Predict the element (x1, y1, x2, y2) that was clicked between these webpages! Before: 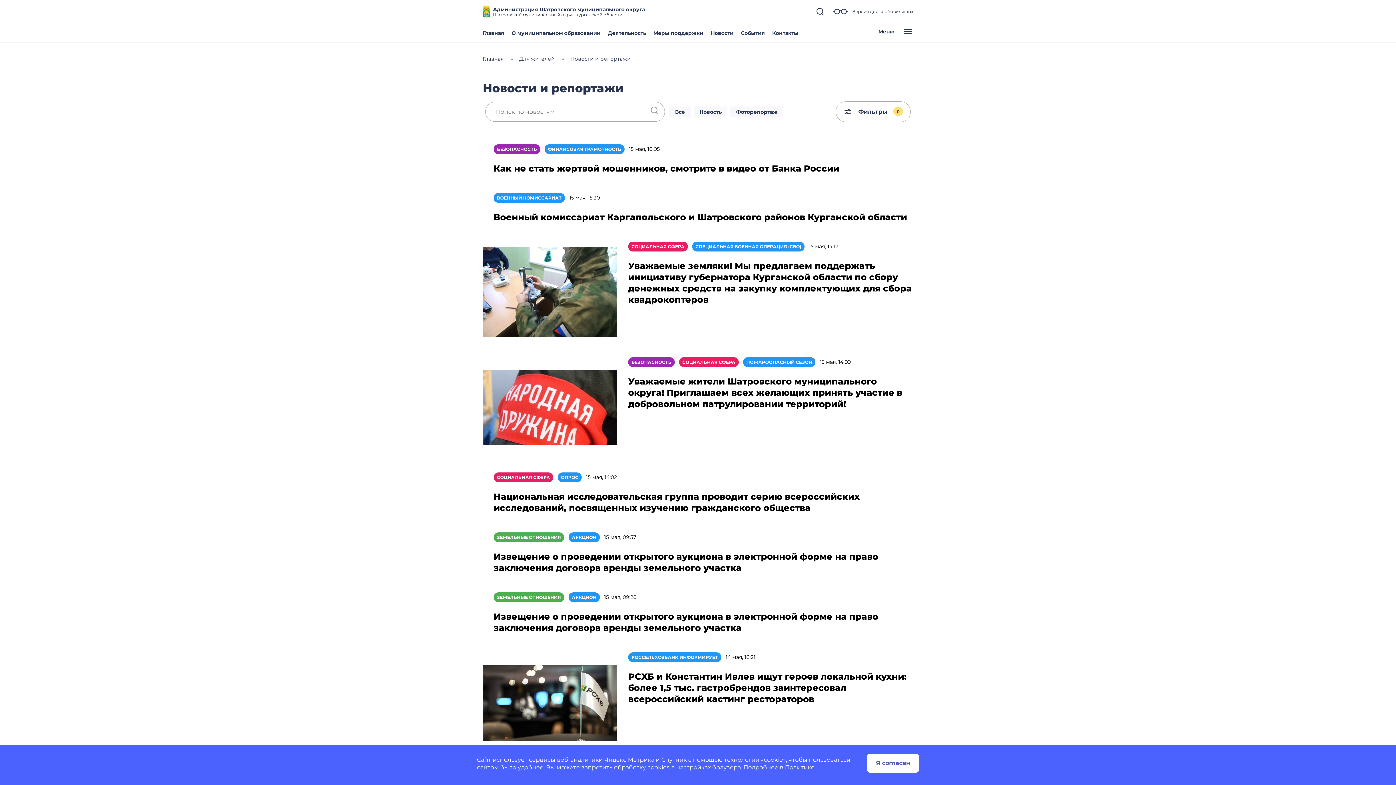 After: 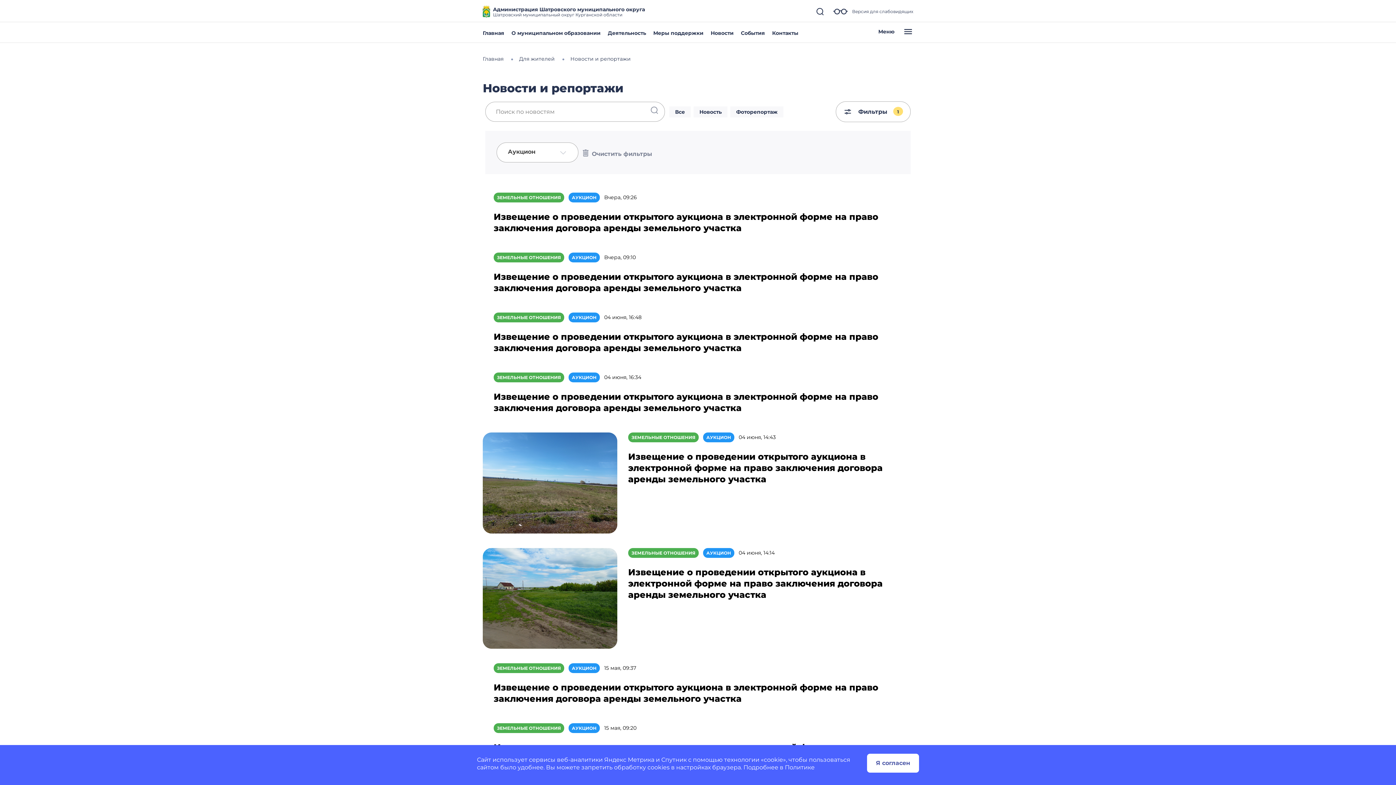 Action: bbox: (568, 532, 600, 542) label: АУКЦИОН